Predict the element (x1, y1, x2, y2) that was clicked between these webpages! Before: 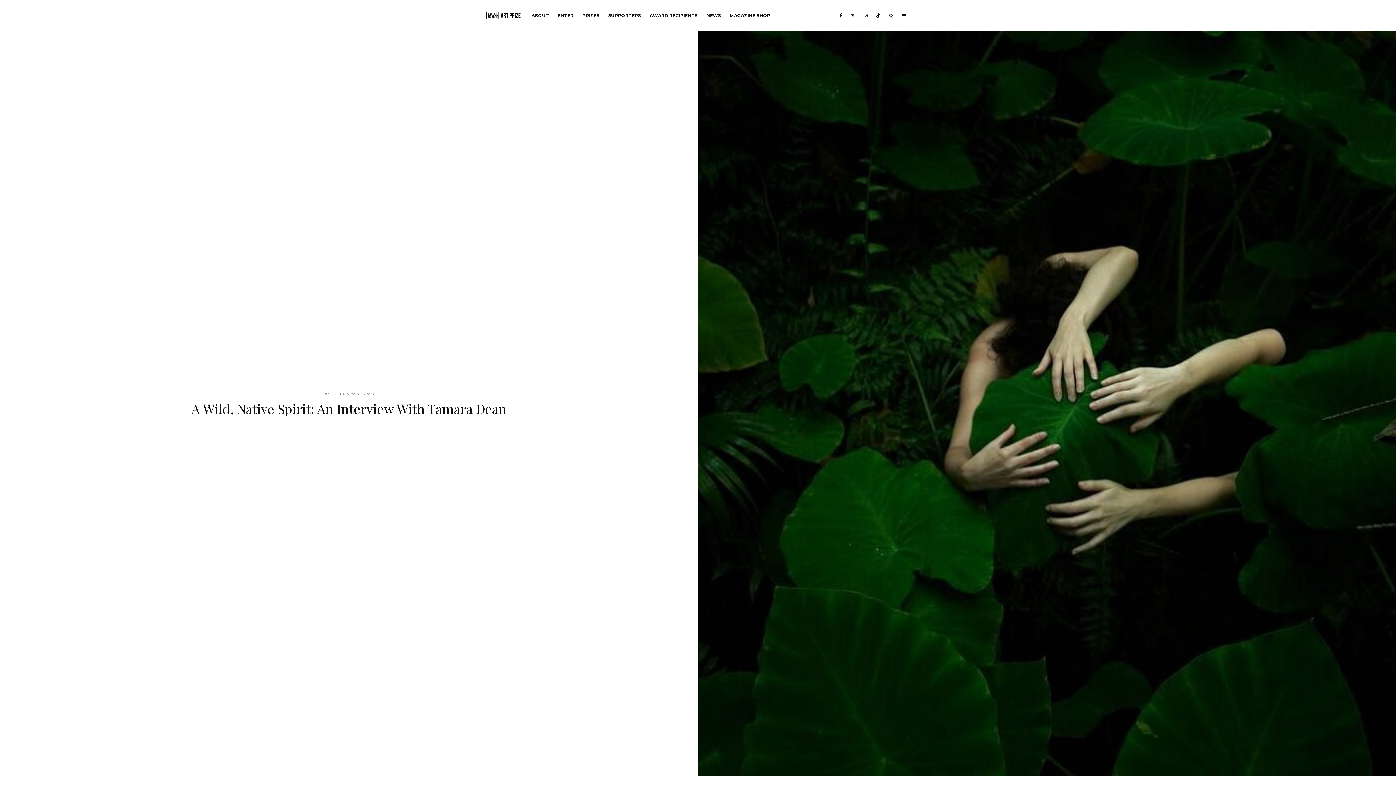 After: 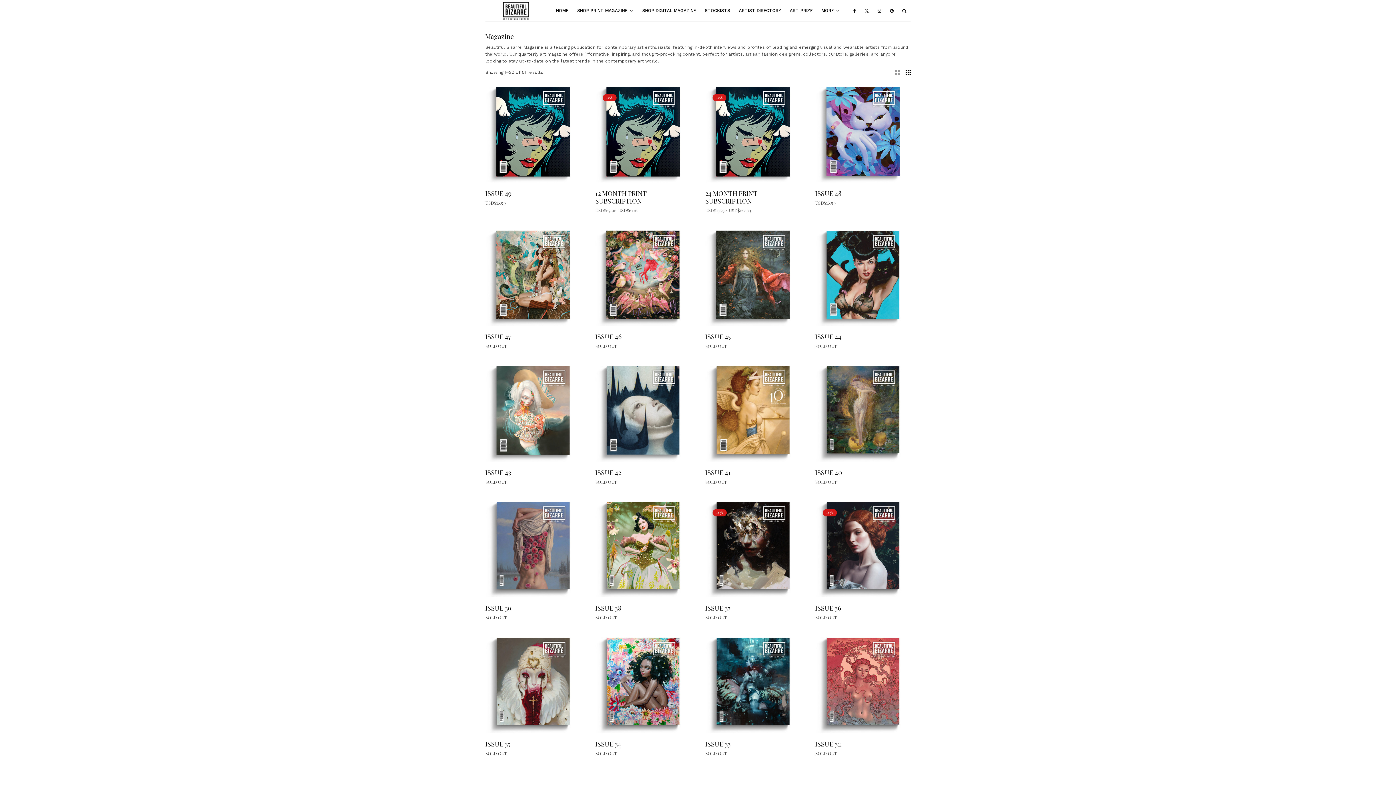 Action: bbox: (725, 0, 774, 30) label: MAGAZINE SHOP